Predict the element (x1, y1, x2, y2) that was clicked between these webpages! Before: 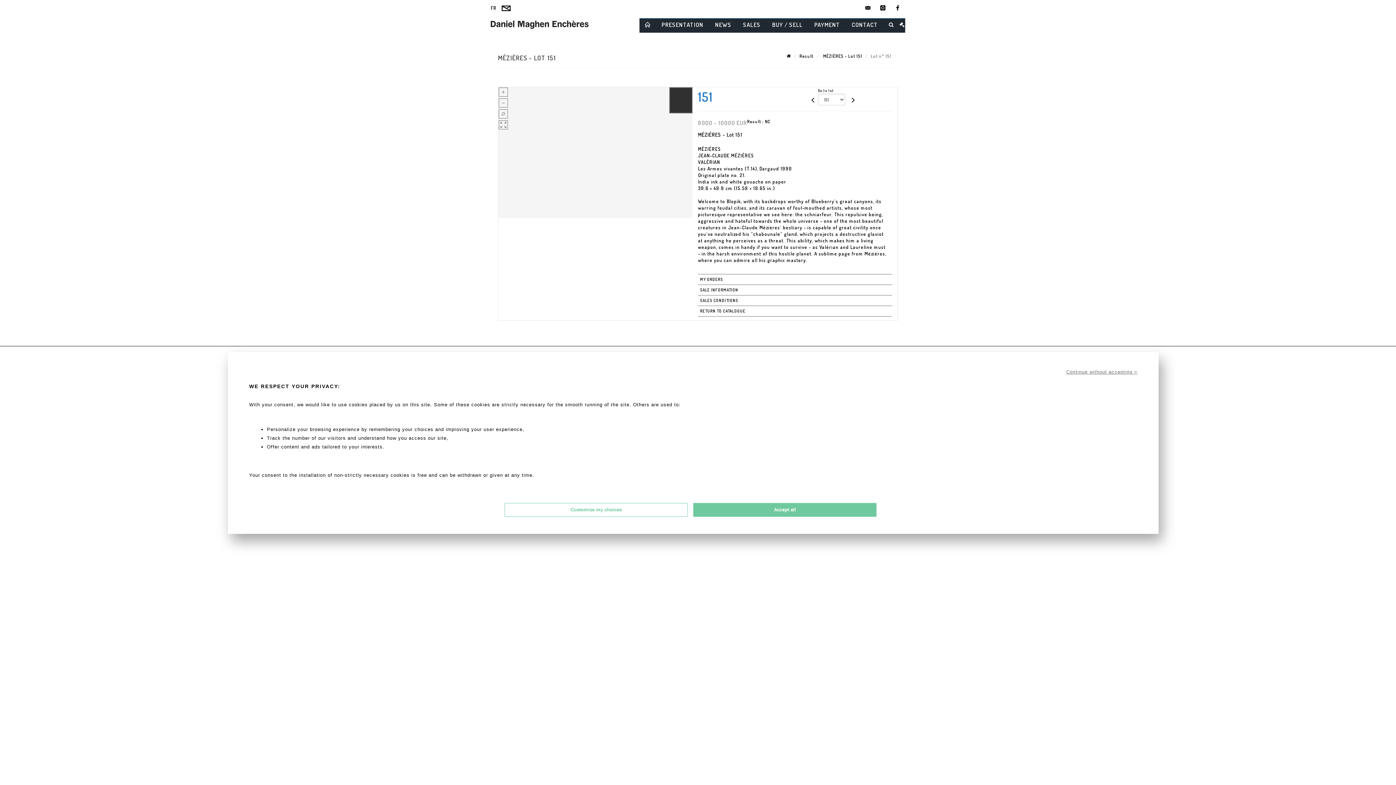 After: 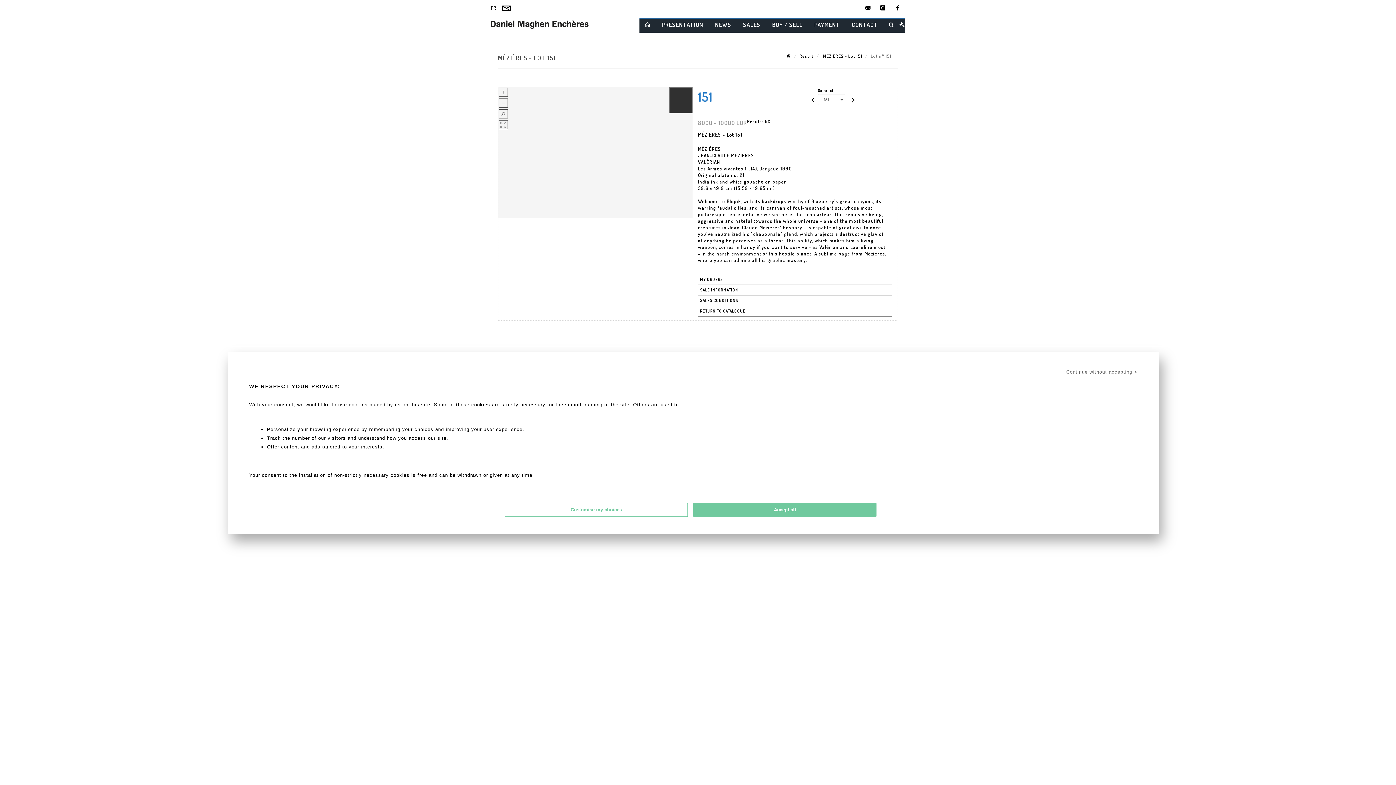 Action: bbox: (639, 18, 655, 33)